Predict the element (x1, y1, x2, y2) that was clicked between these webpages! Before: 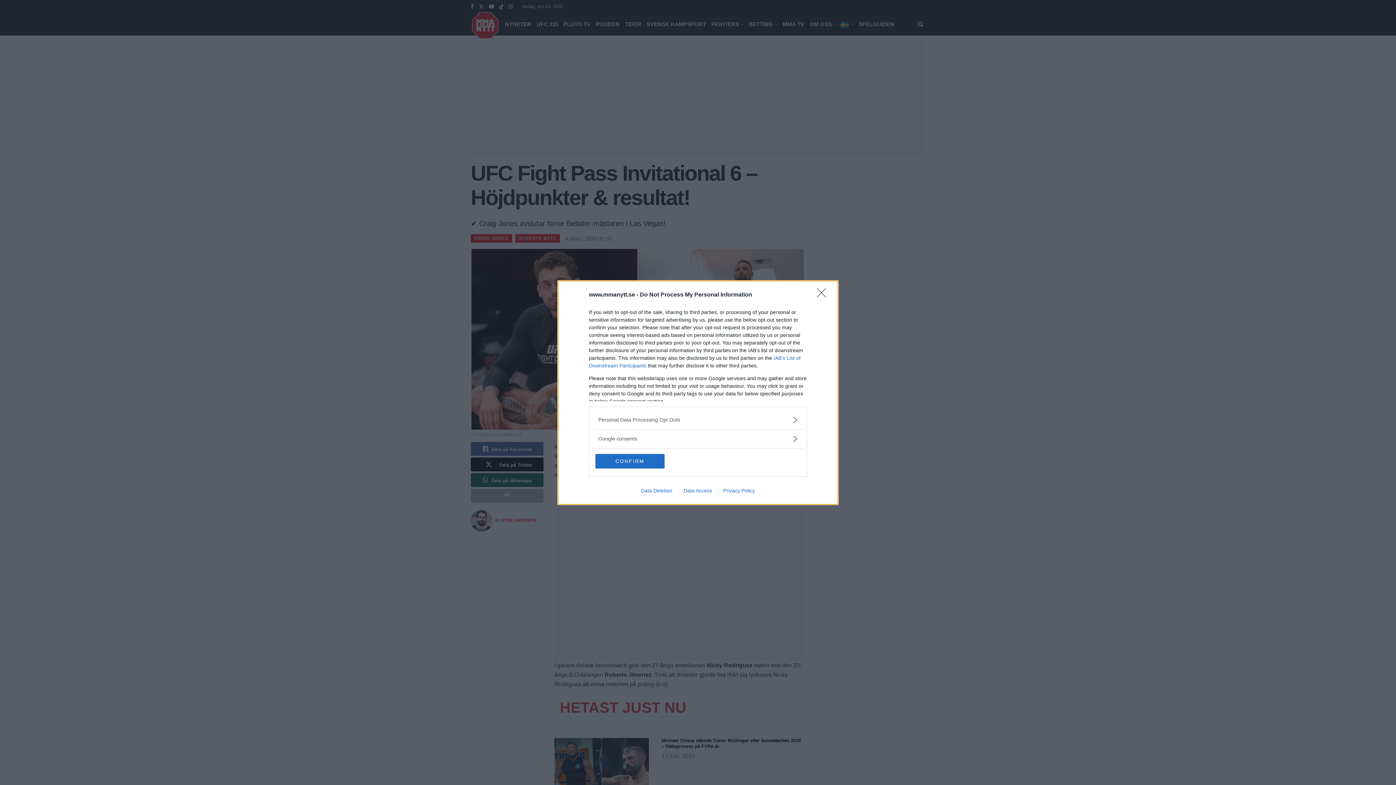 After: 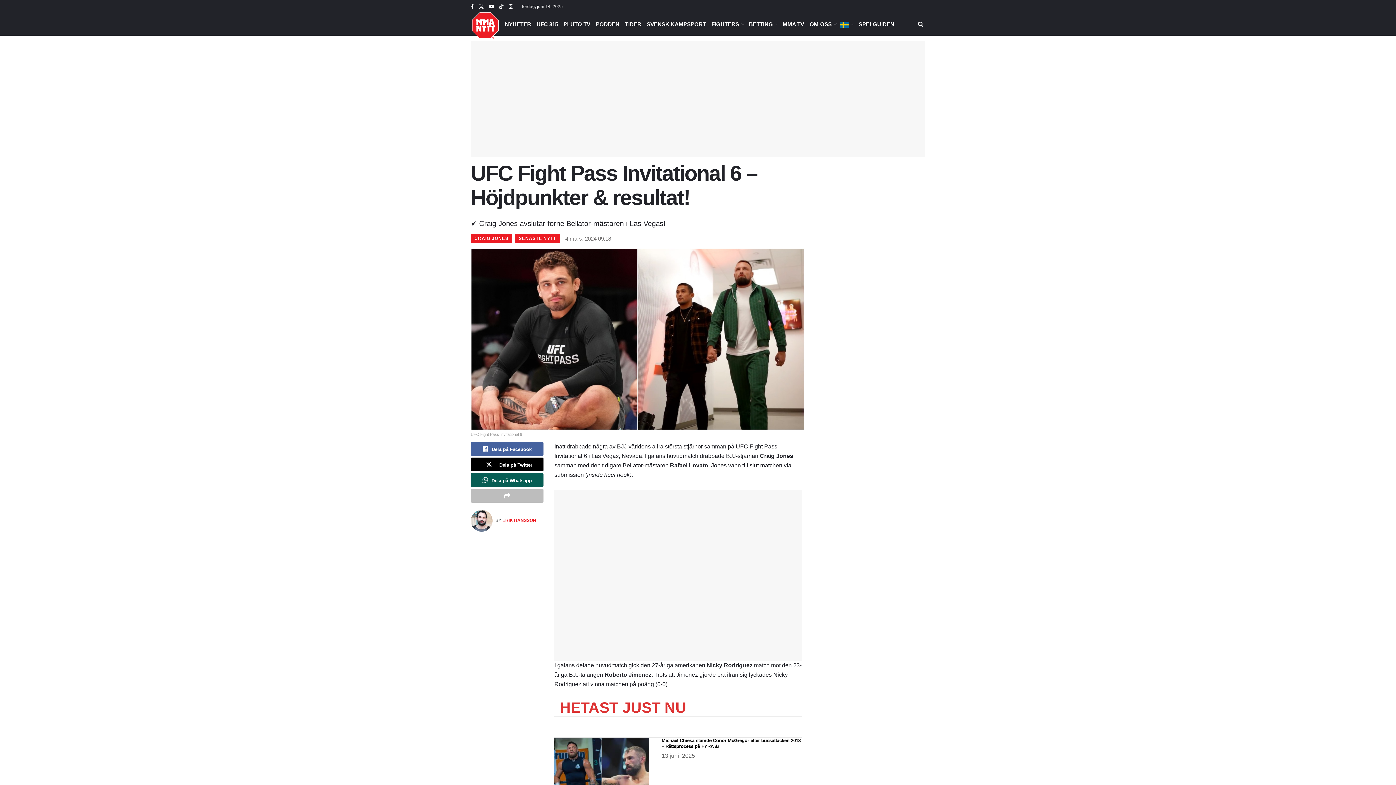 Action: bbox: (817, 288, 830, 302) label: Close